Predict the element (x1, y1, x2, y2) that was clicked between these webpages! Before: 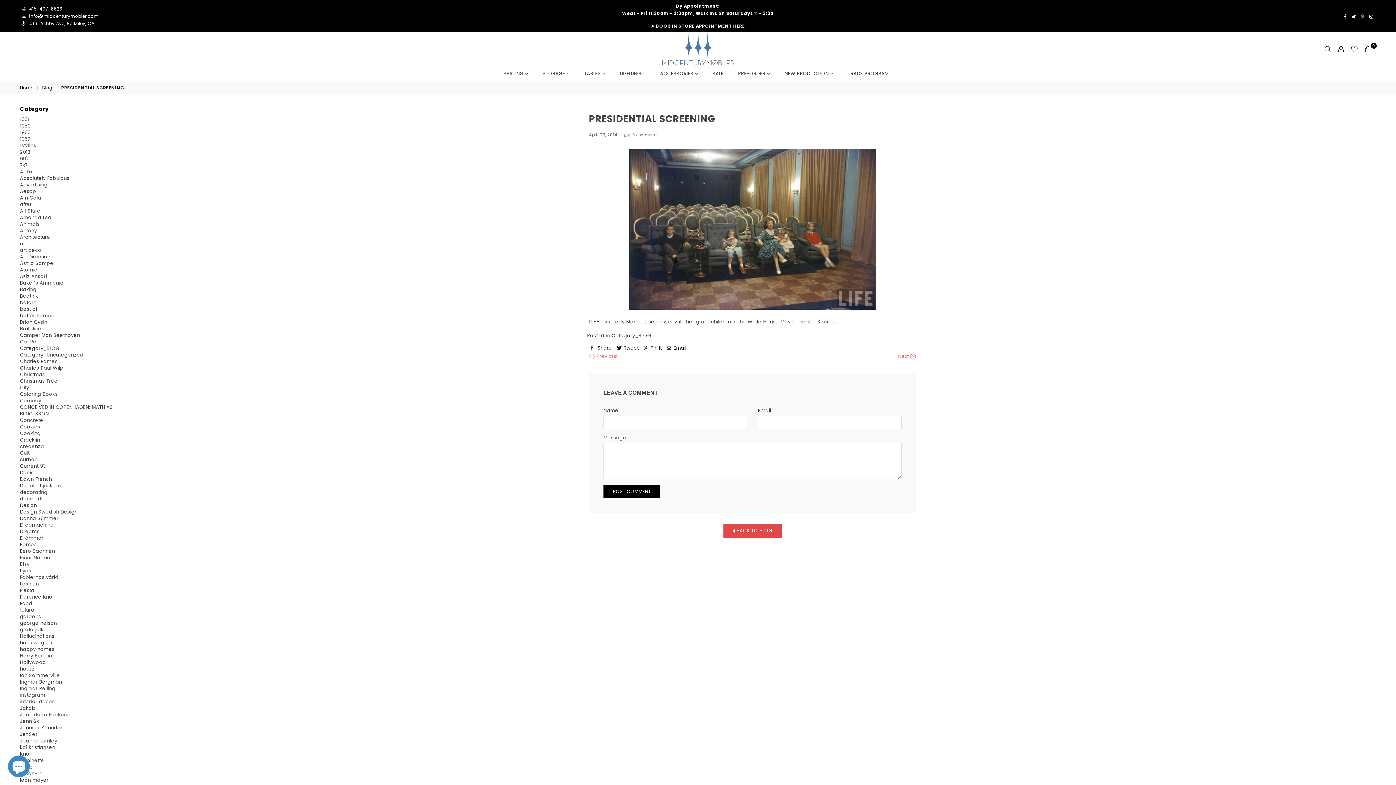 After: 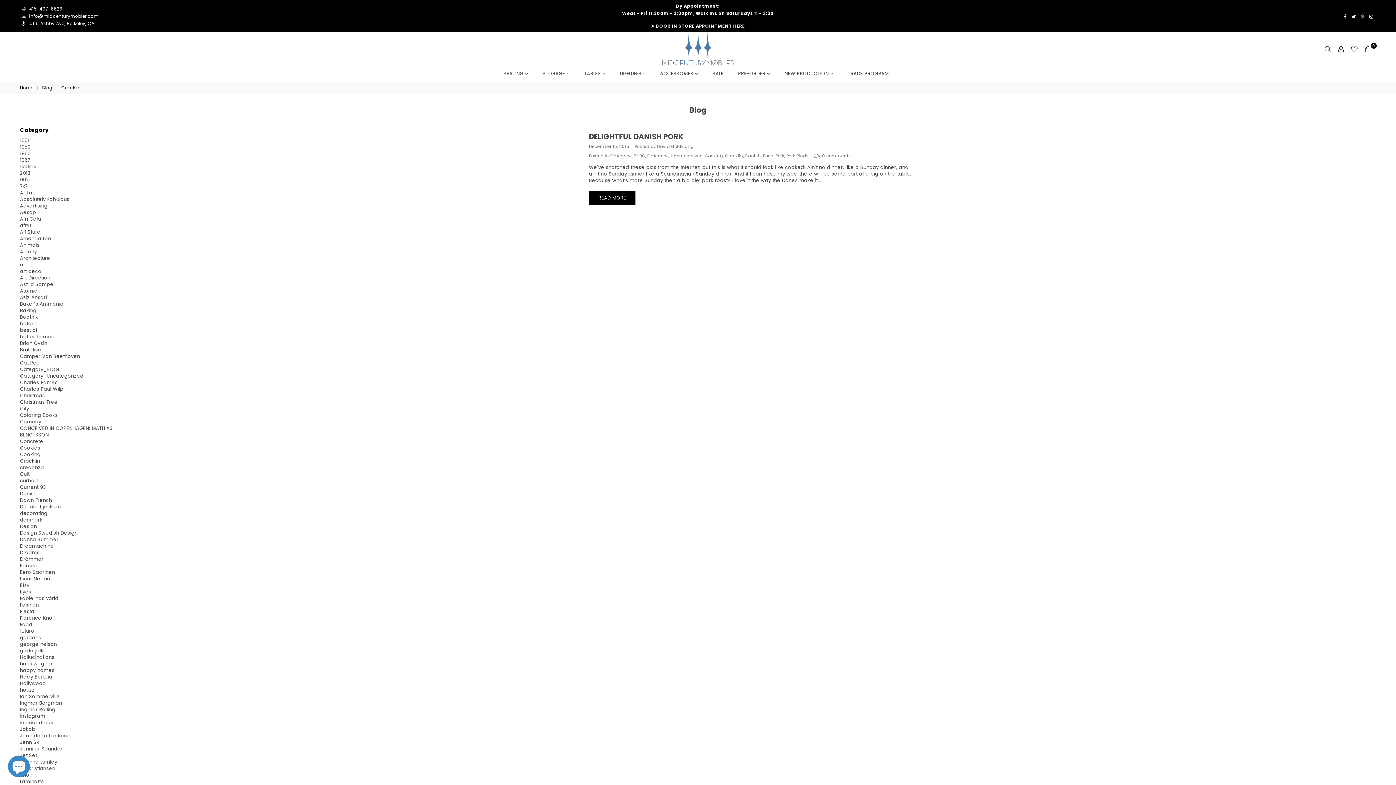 Action: label: Cracklin bbox: (20, 436, 40, 443)